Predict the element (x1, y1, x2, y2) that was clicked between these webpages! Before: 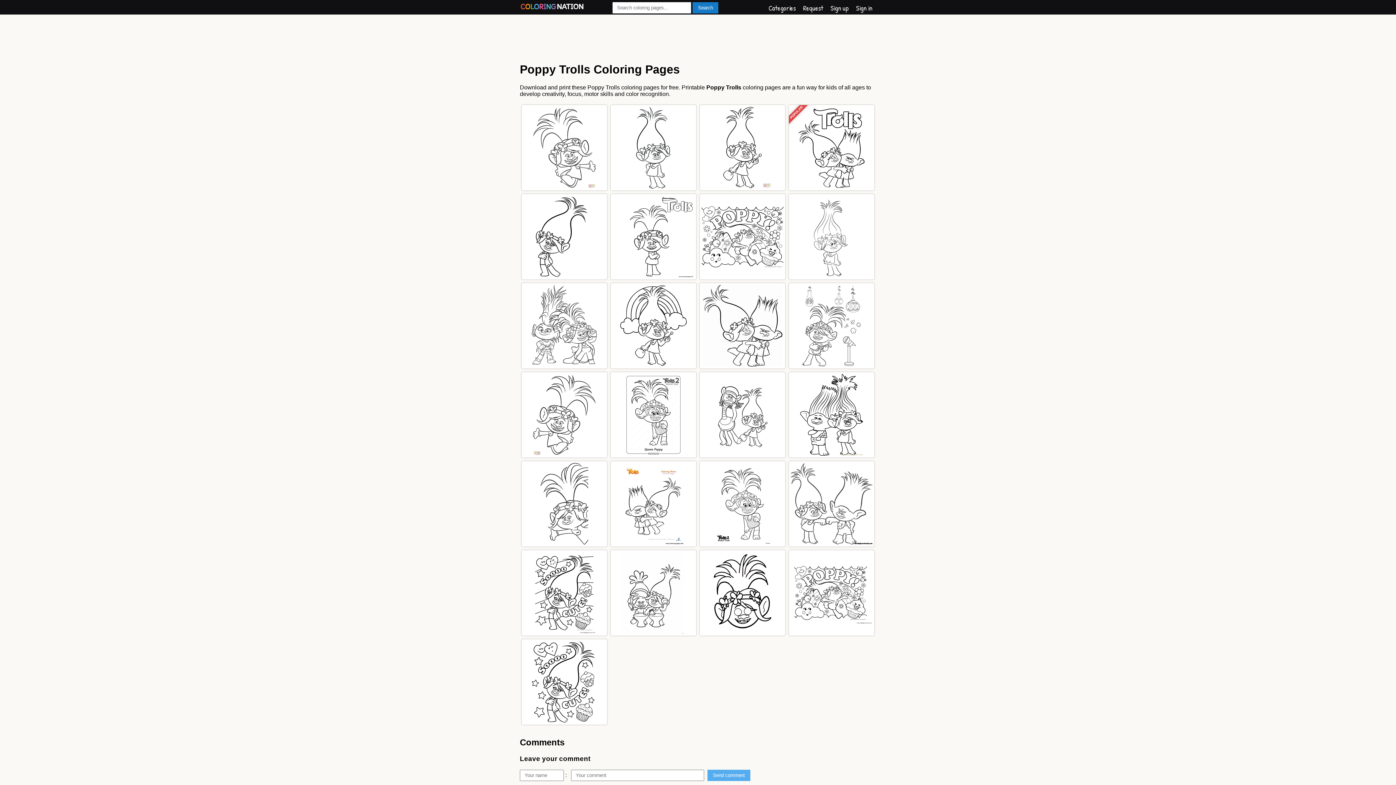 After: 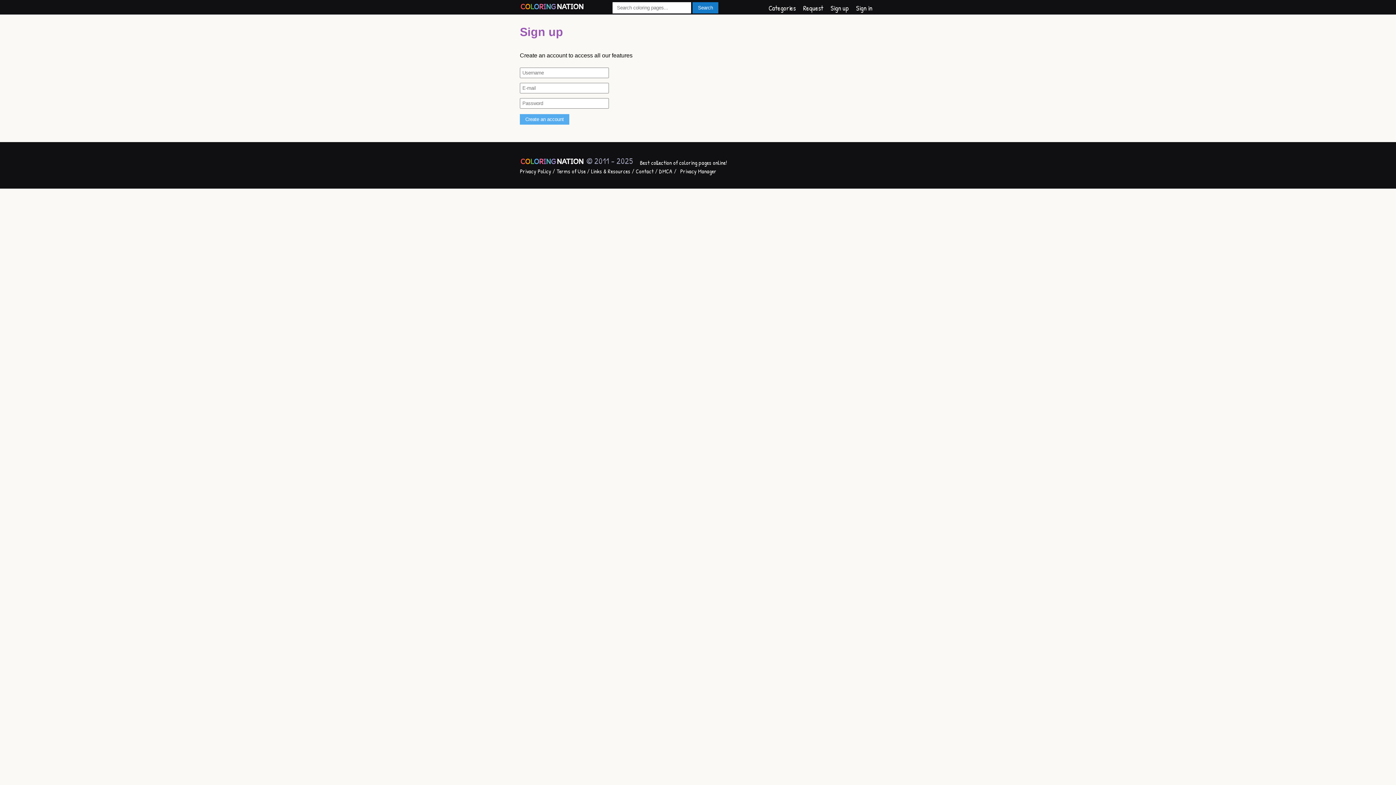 Action: bbox: (830, 3, 849, 12) label: Sign up